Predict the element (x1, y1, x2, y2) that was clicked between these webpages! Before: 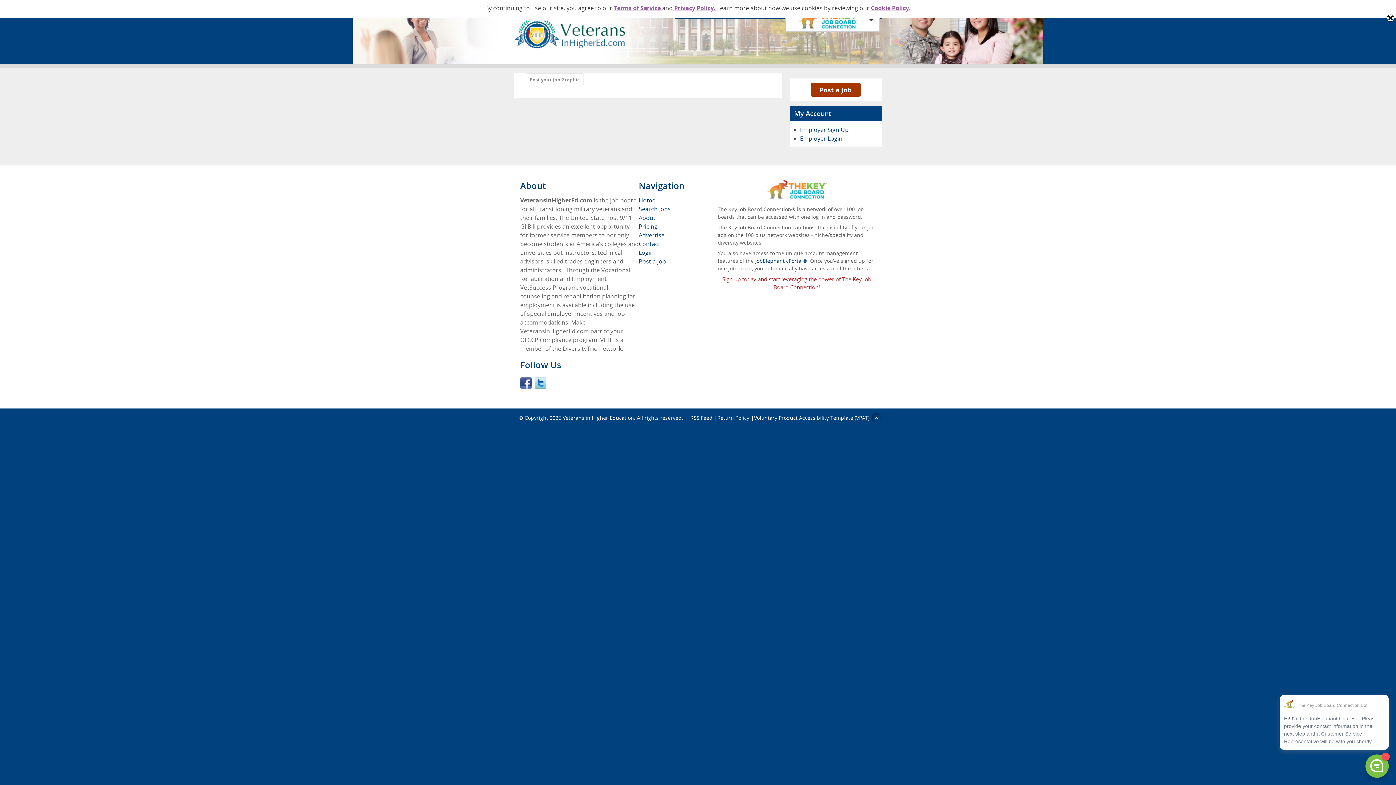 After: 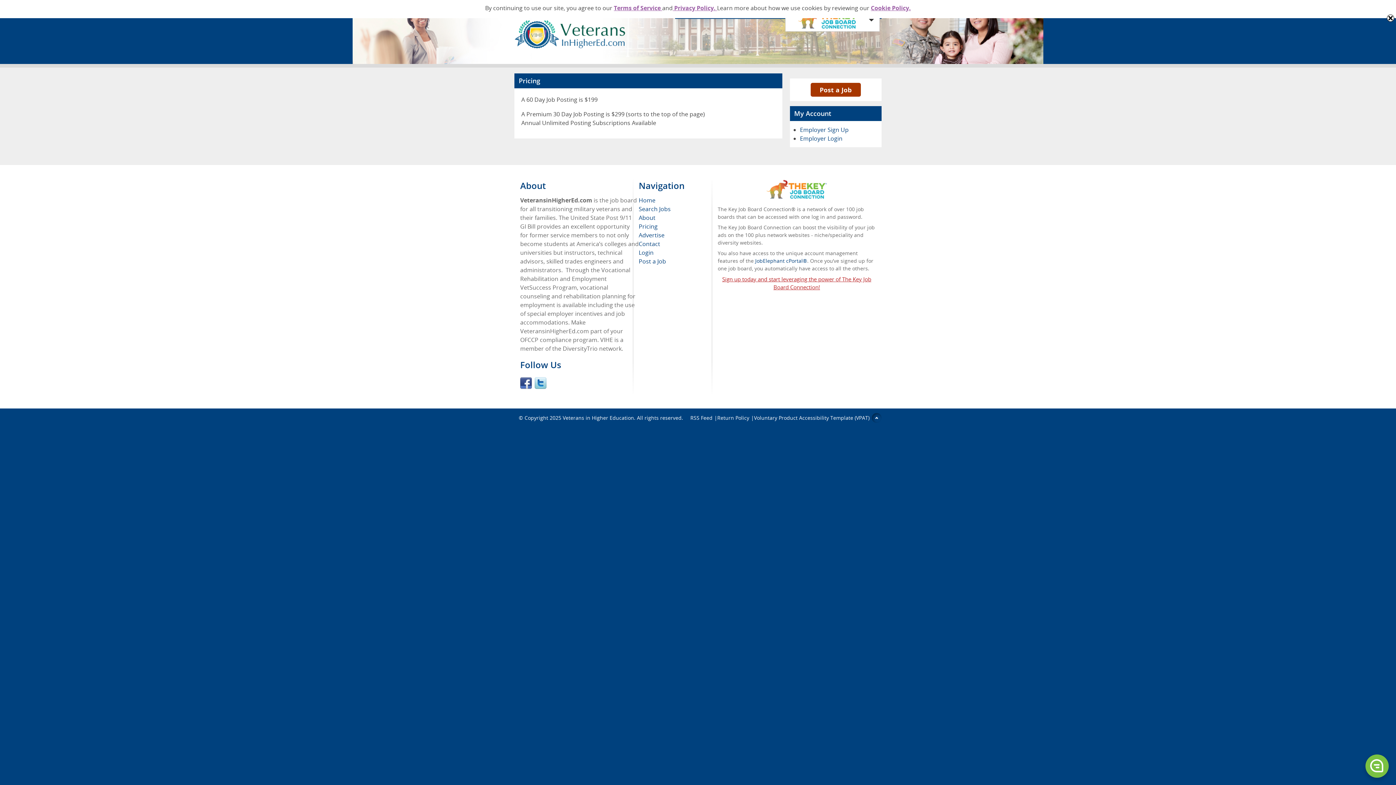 Action: bbox: (638, 222, 657, 230) label: Pricing